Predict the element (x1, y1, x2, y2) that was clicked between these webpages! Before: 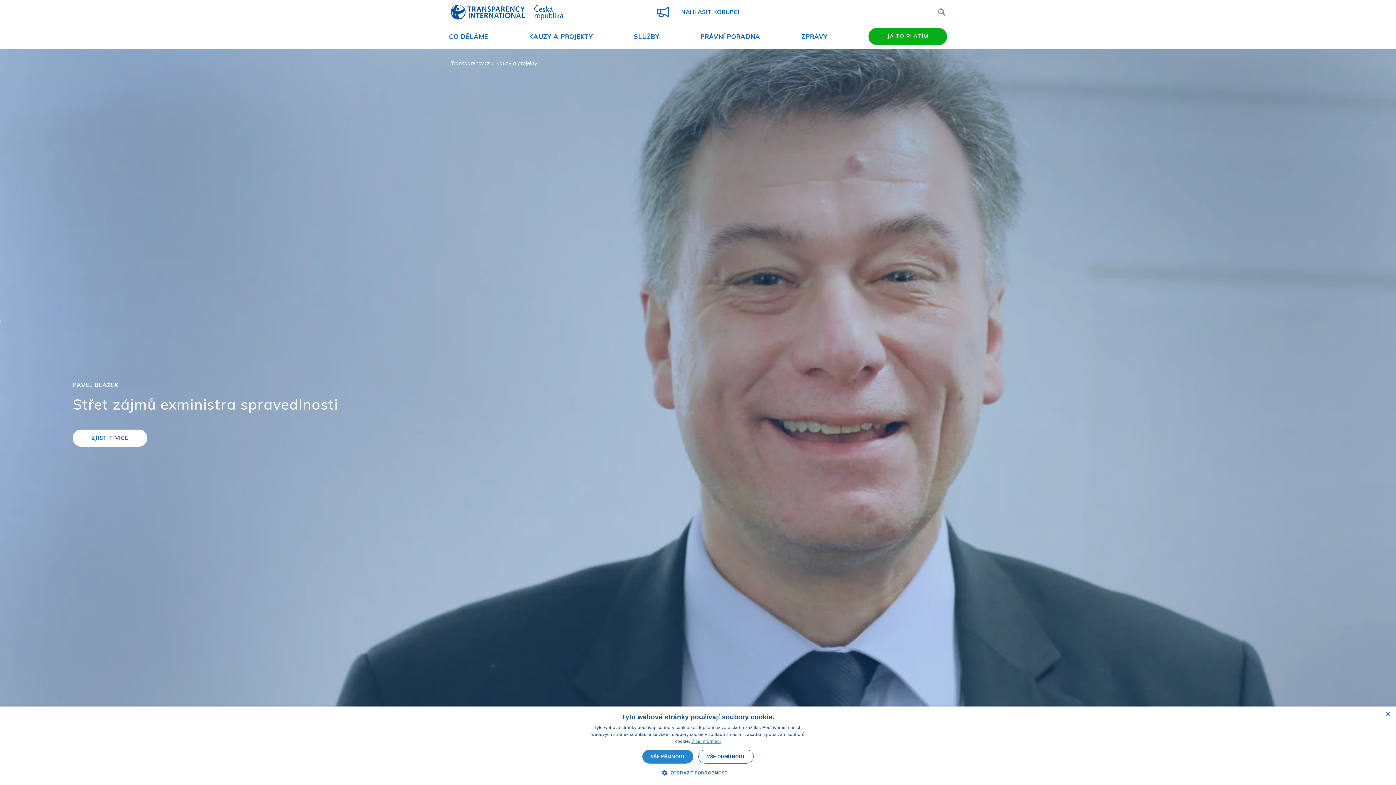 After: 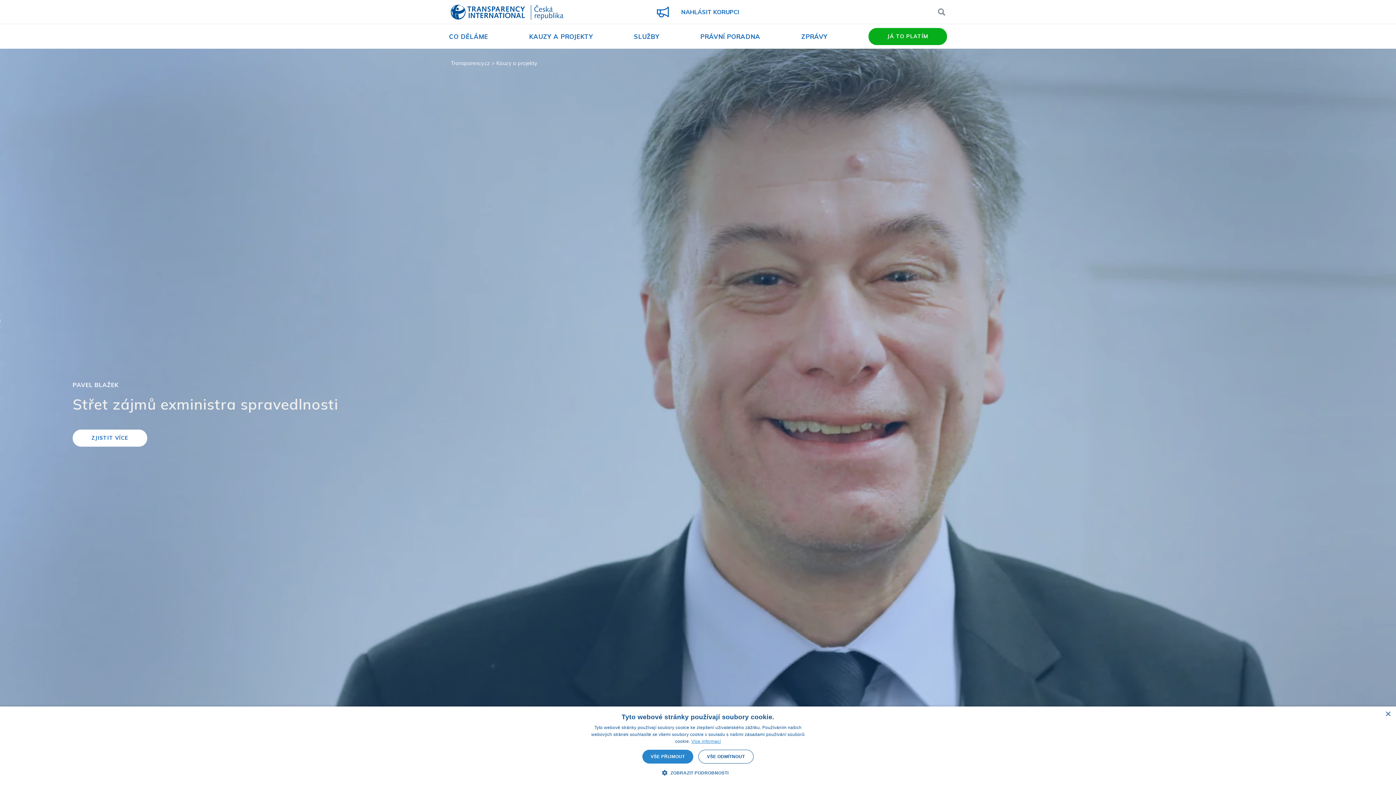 Action: bbox: (529, 32, 593, 40) label: KAUZY A PROJEKTY